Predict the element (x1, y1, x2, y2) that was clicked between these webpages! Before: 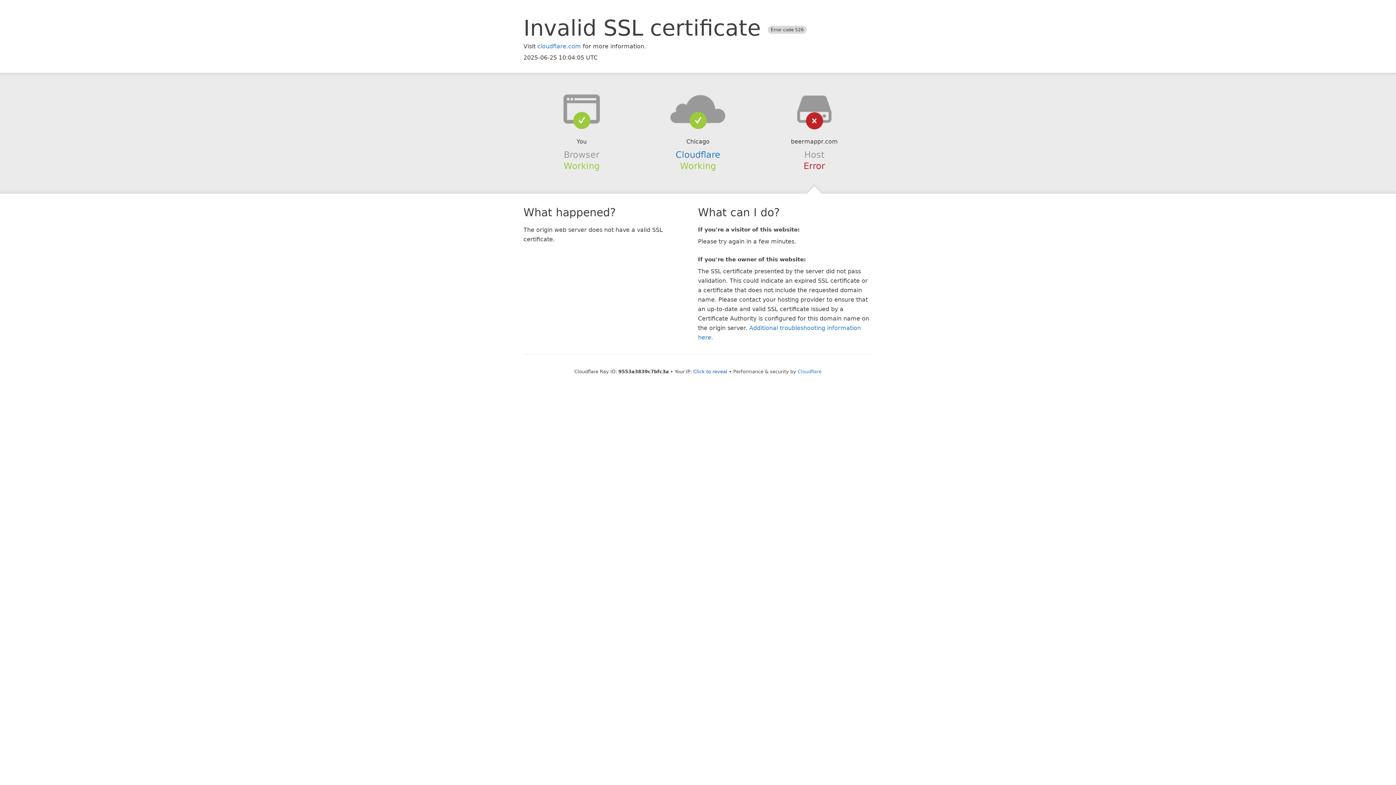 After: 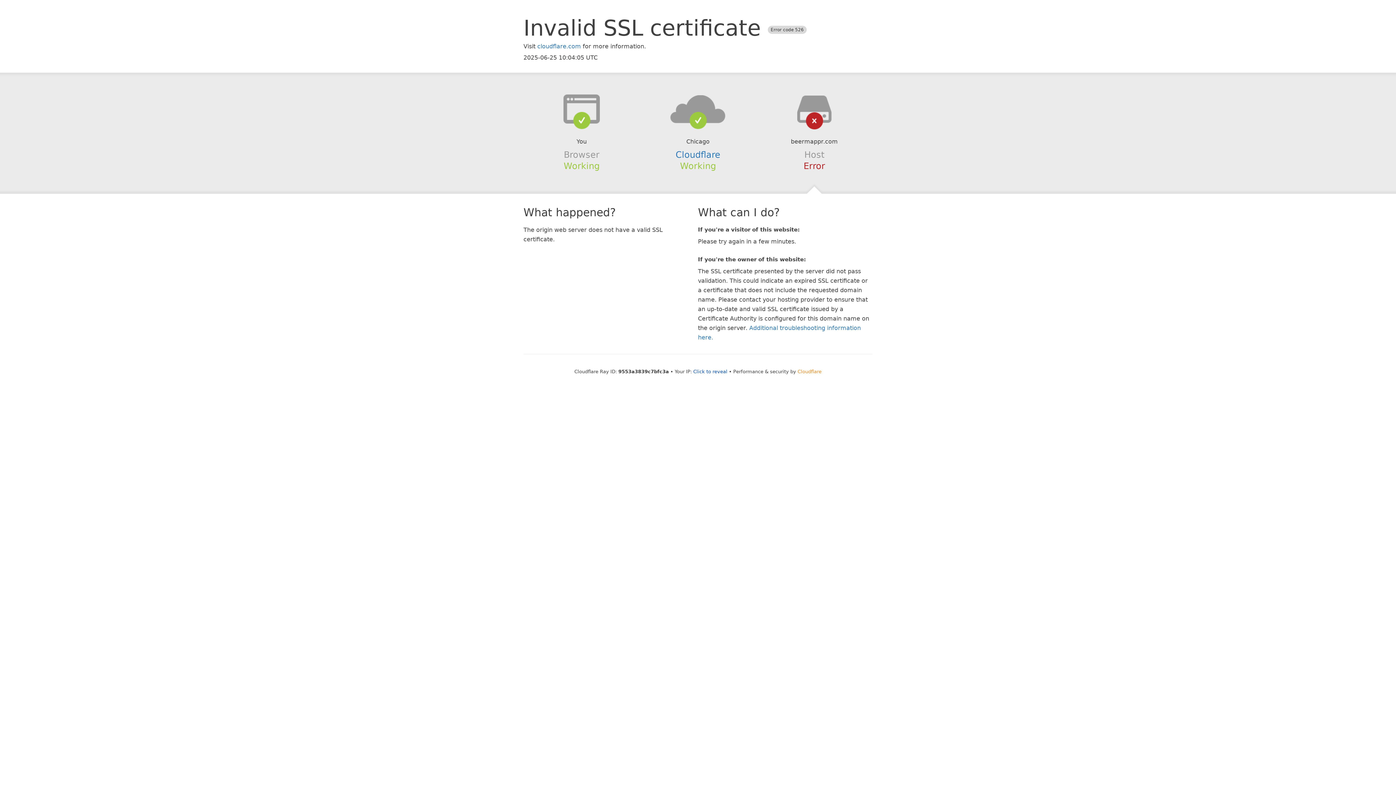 Action: bbox: (797, 368, 821, 374) label: Cloudflare